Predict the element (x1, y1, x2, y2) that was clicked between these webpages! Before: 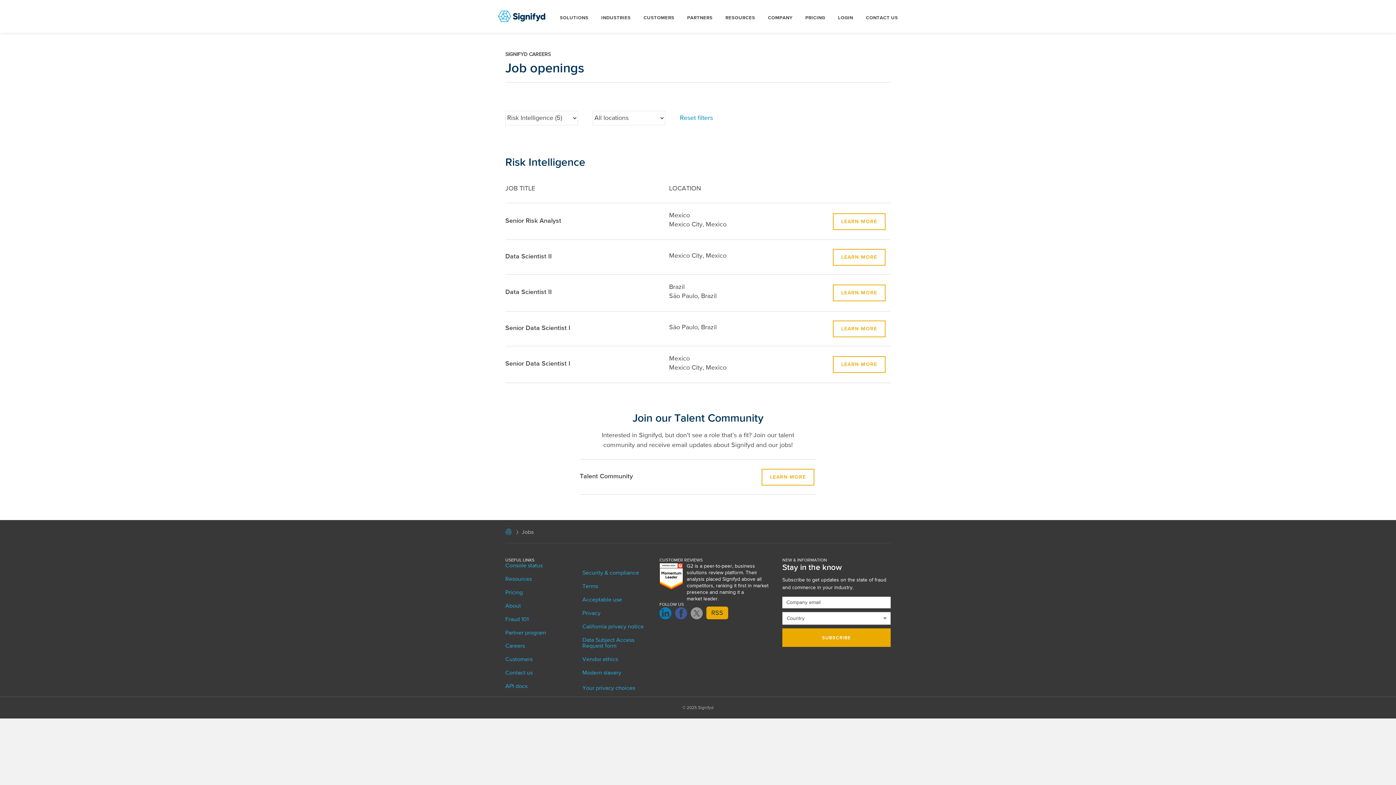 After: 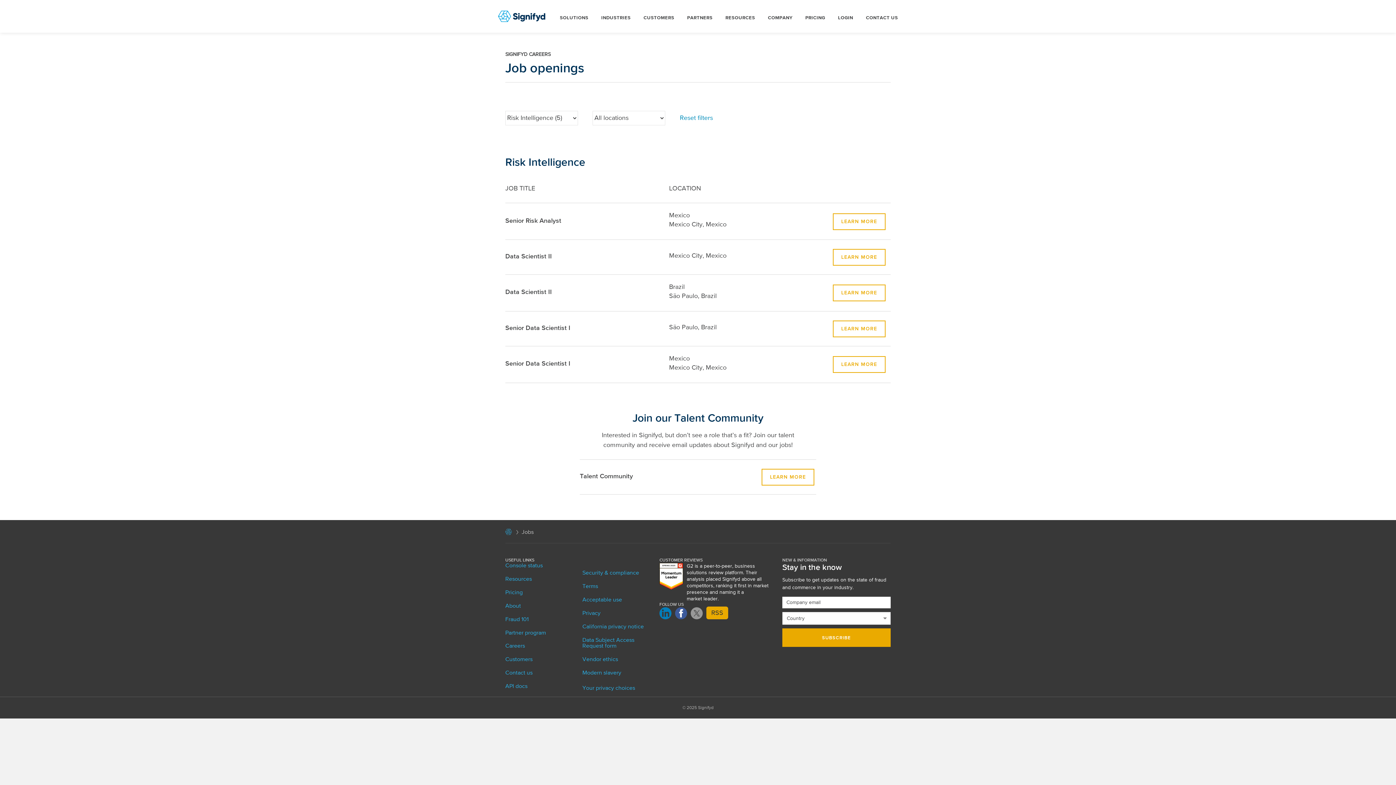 Action: bbox: (675, 614, 687, 620)